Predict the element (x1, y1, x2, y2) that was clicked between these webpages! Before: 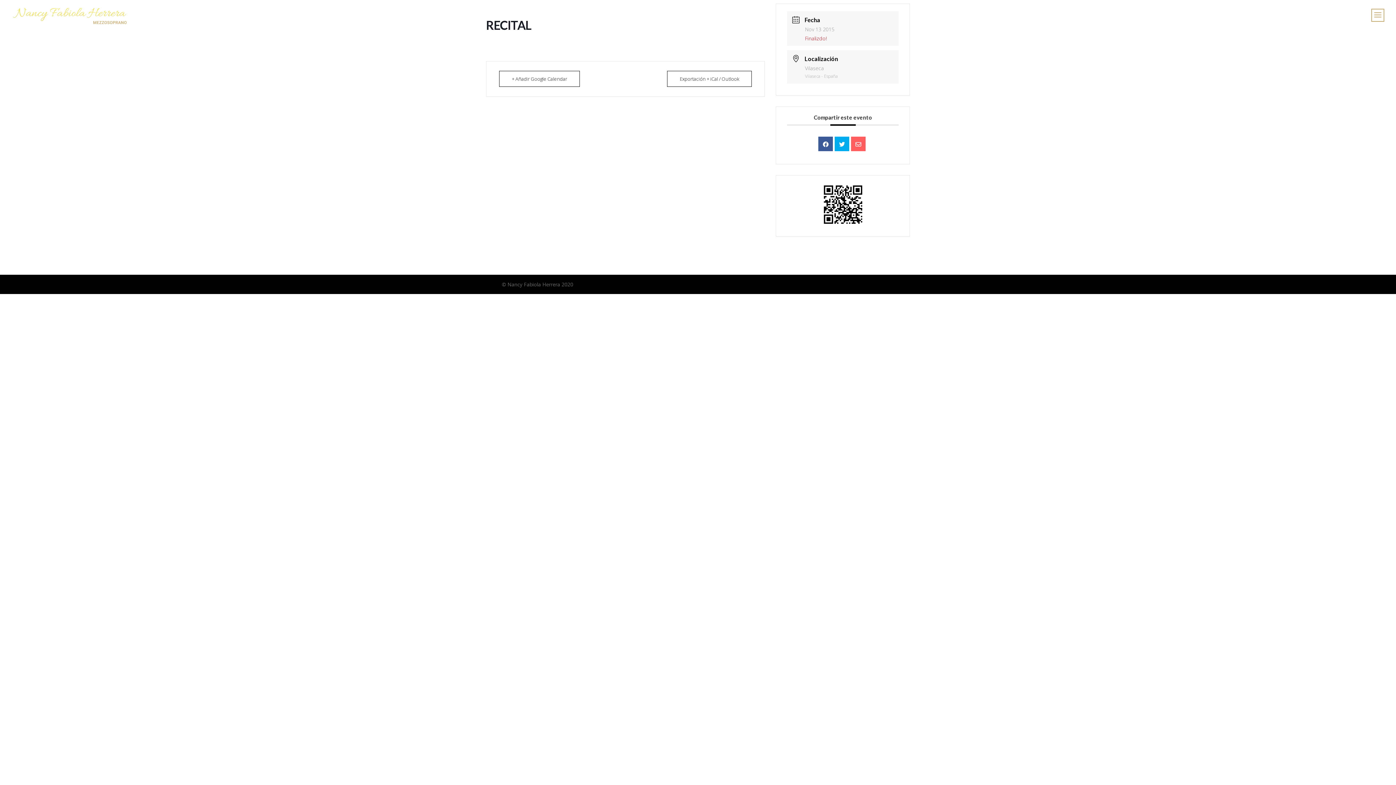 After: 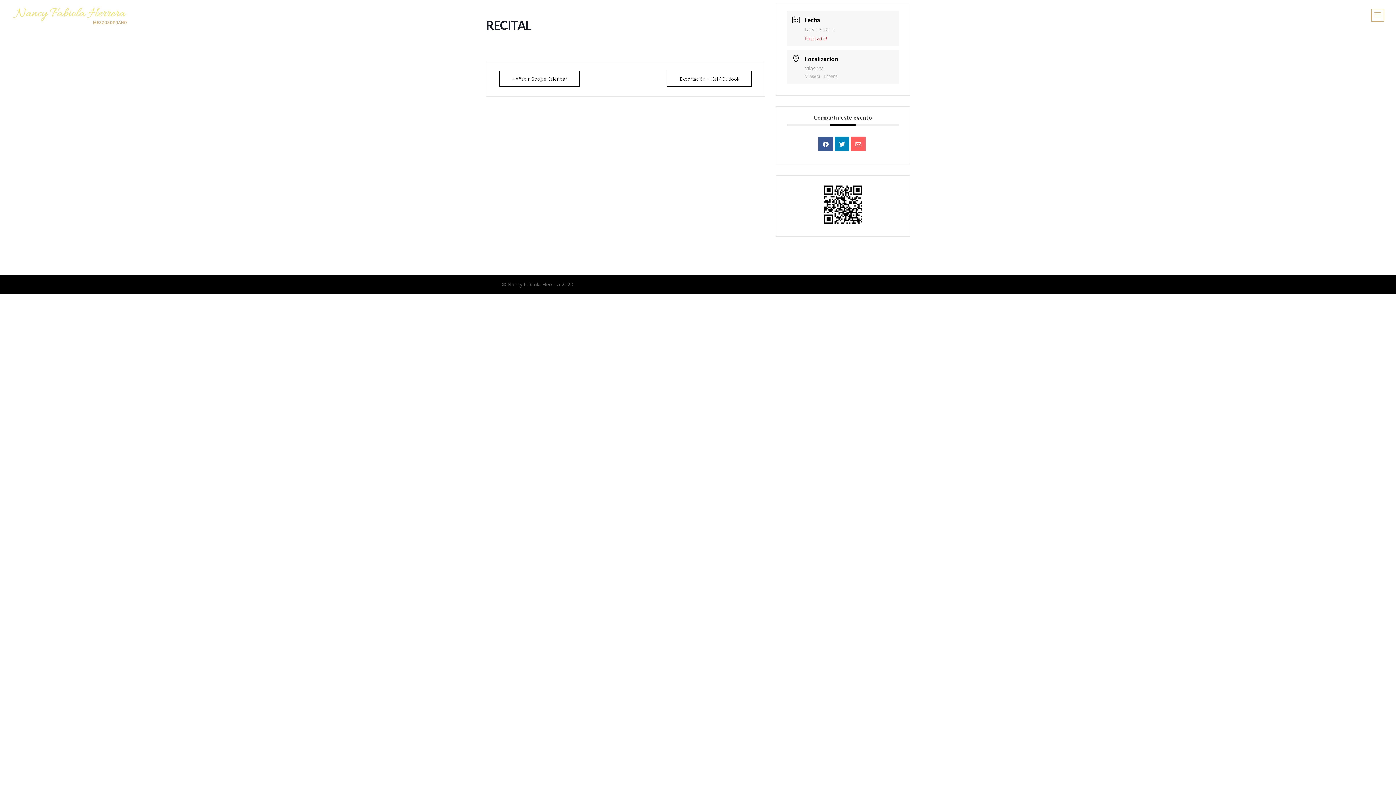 Action: bbox: (834, 136, 849, 151)